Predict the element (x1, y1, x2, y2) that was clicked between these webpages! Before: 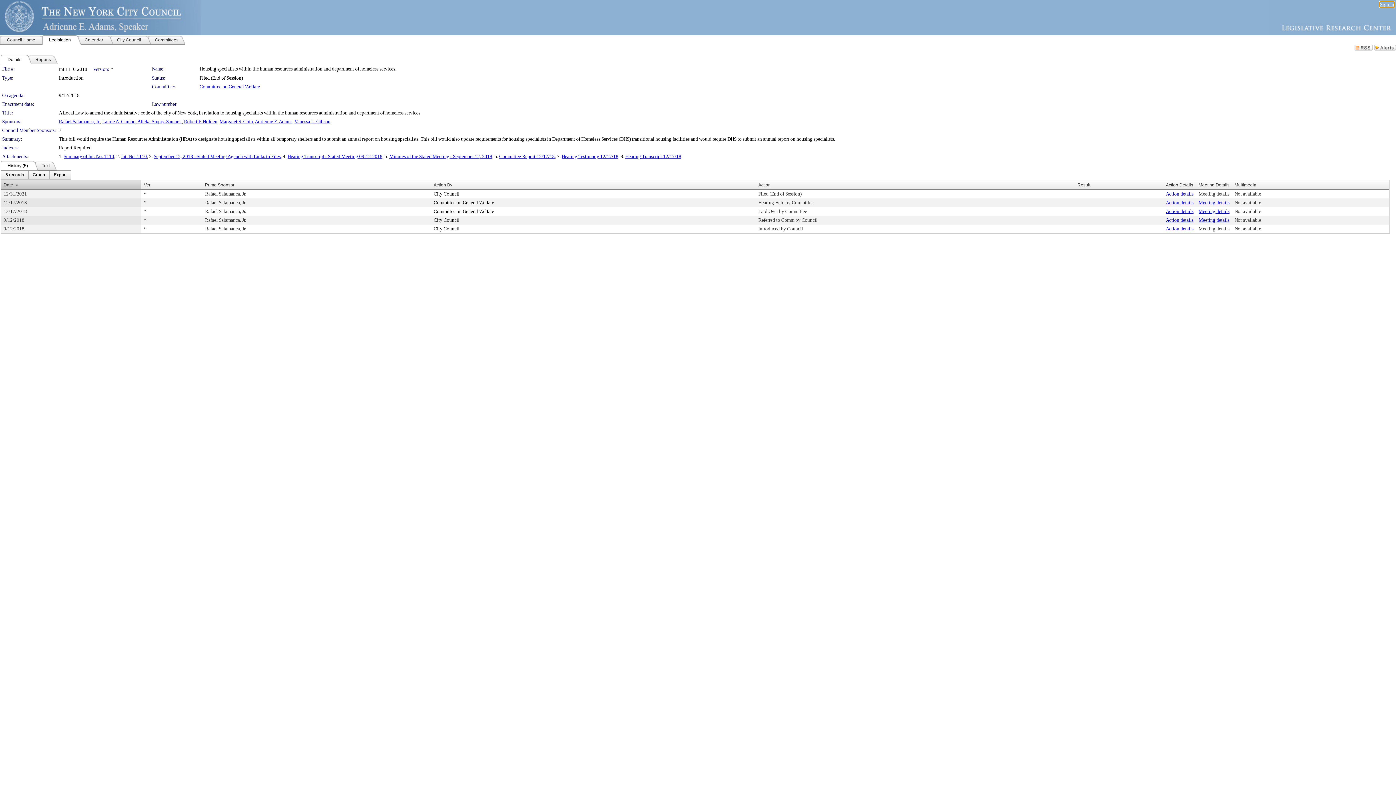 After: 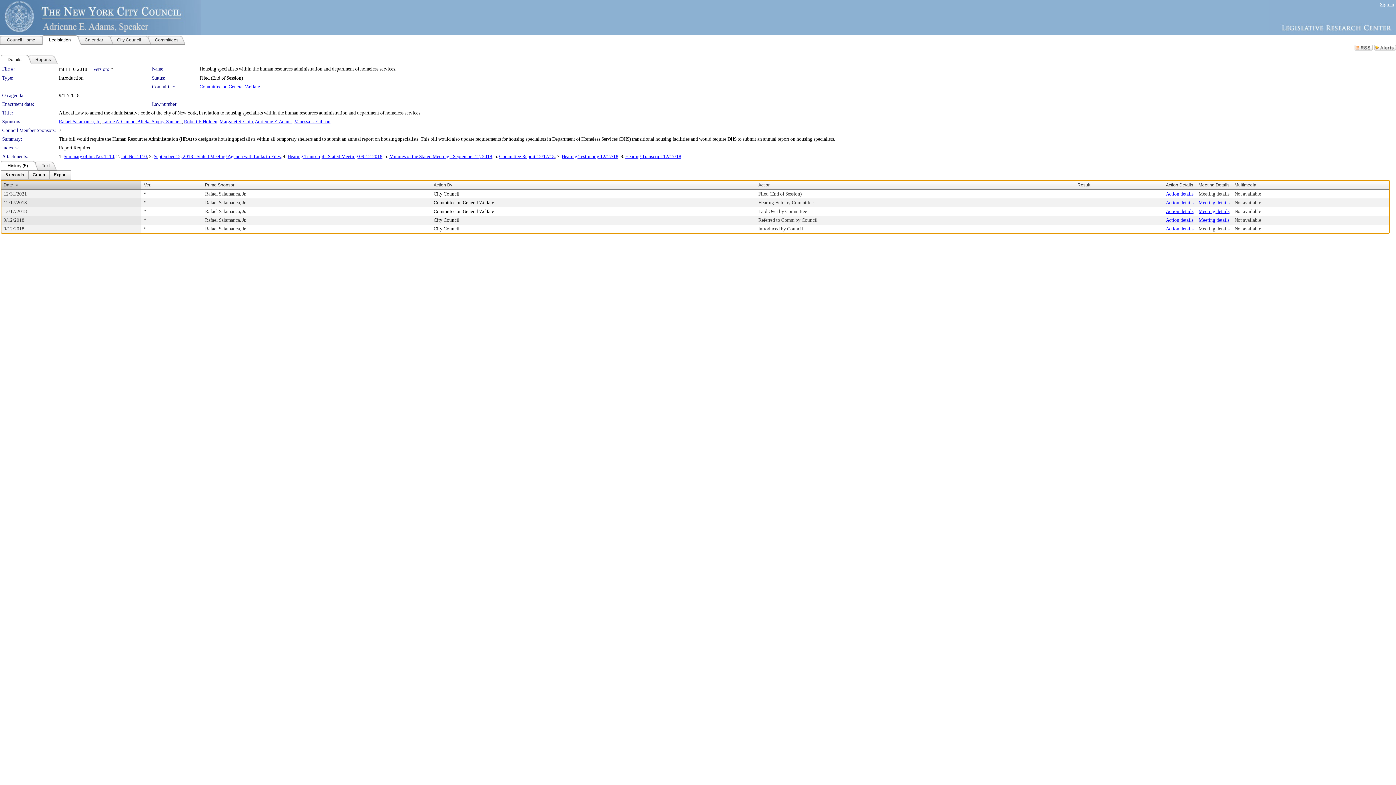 Action: label: Not available bbox: (1234, 200, 1261, 205)